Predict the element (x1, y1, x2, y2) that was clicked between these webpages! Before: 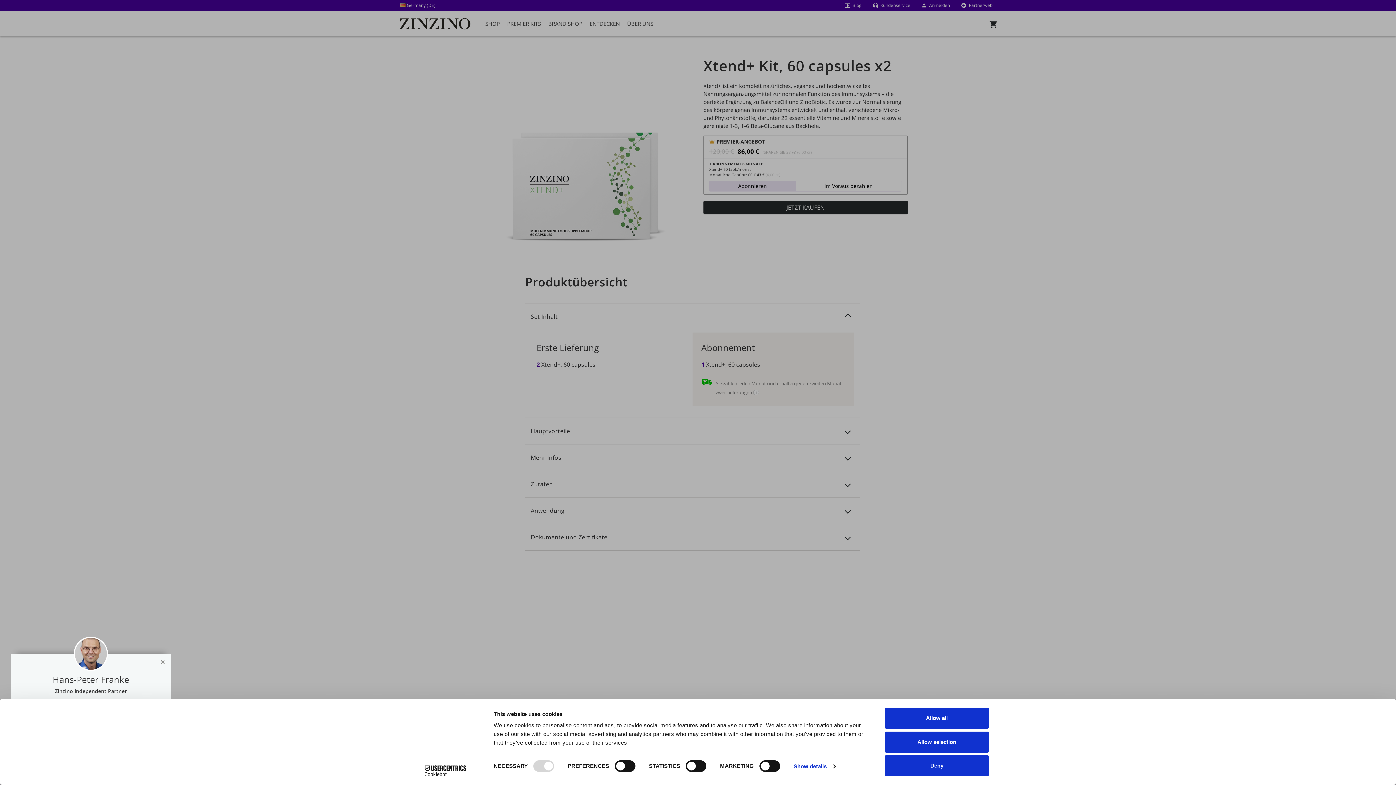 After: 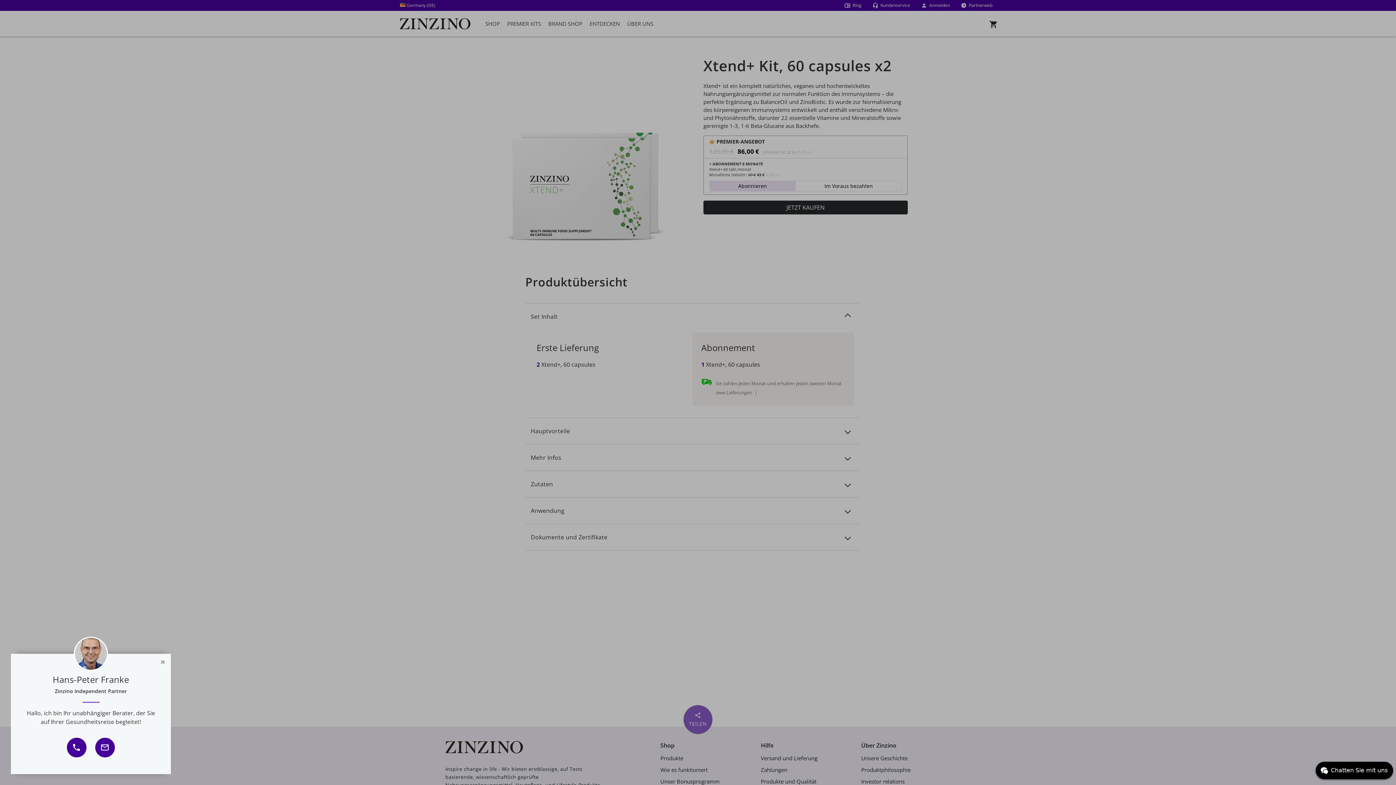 Action: label: Deny bbox: (885, 755, 989, 776)